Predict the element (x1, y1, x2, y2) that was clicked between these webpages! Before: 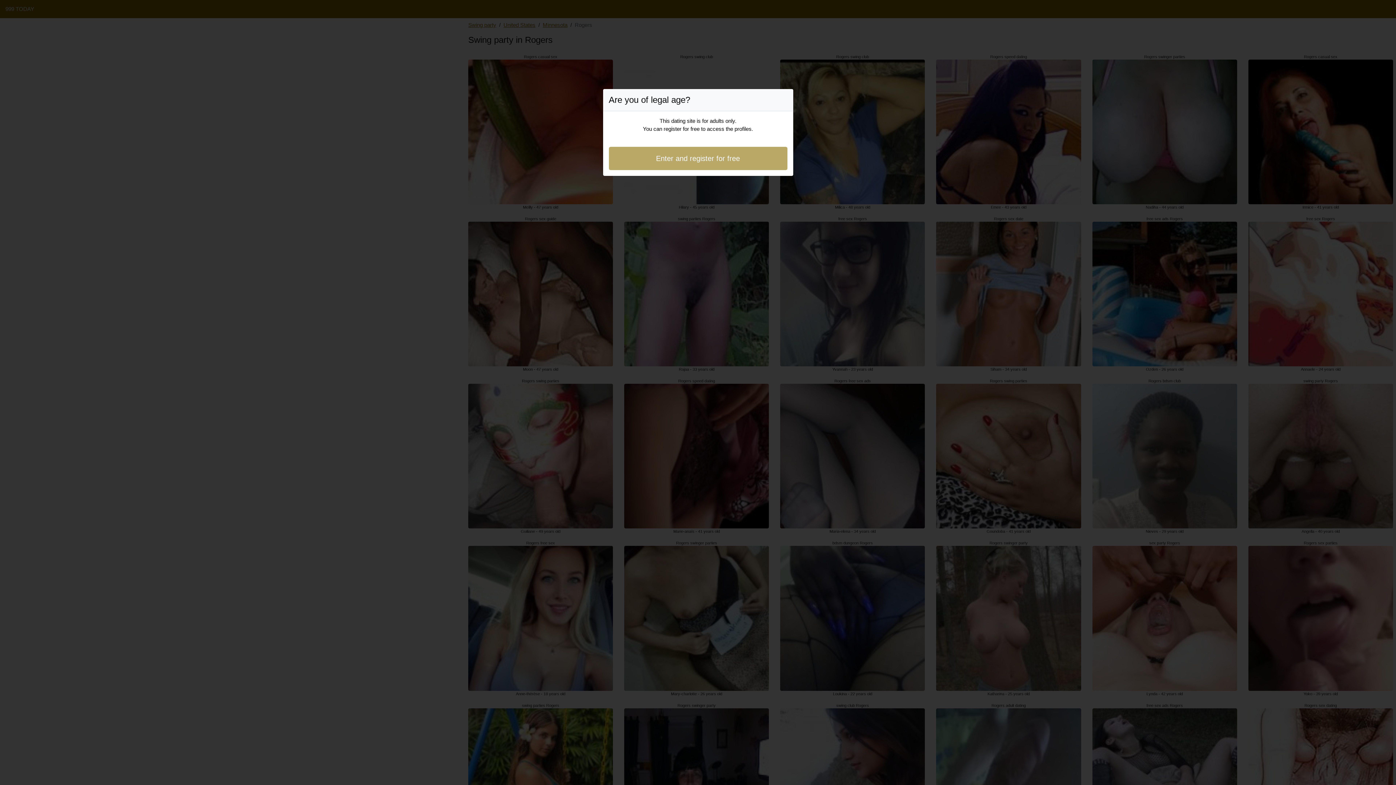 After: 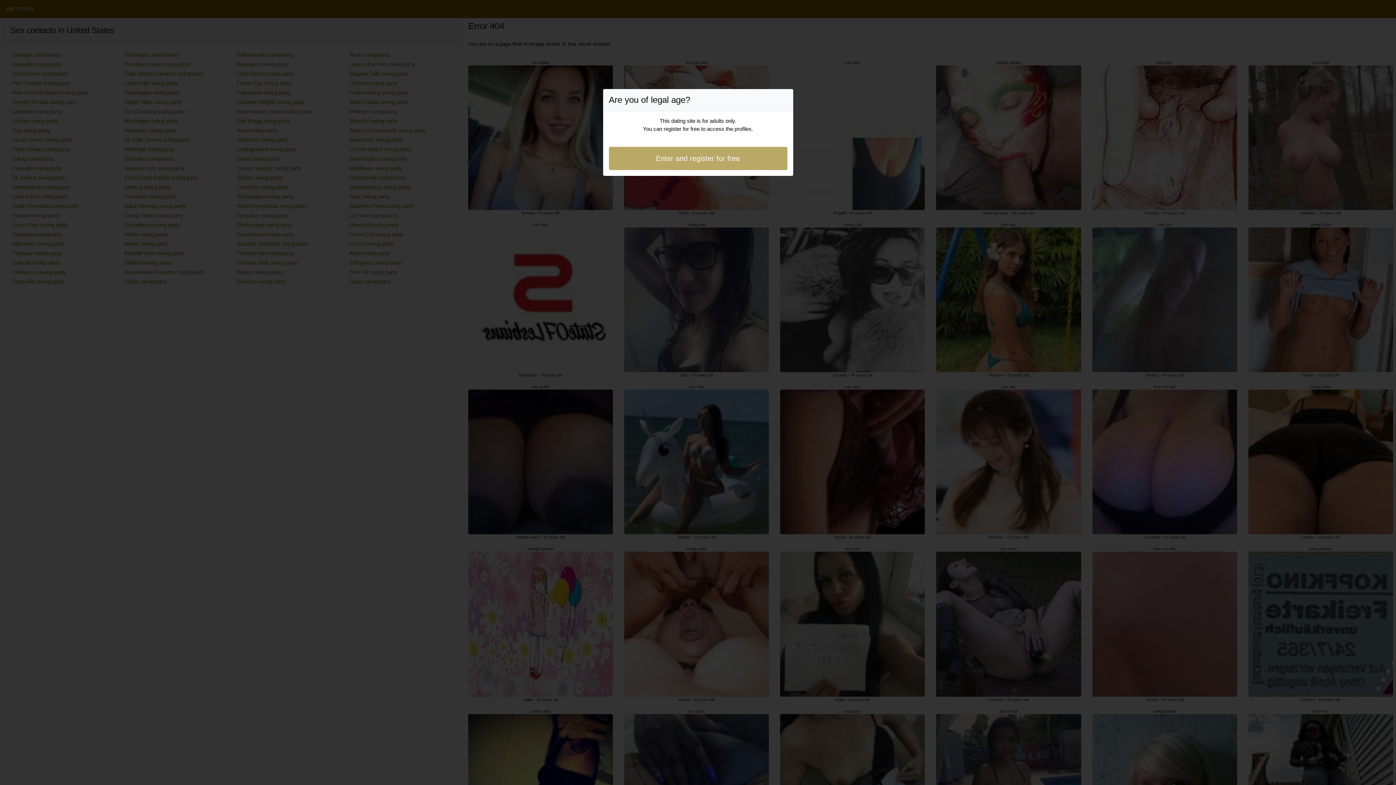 Action: label: Enter and register for free bbox: (608, 146, 787, 170)